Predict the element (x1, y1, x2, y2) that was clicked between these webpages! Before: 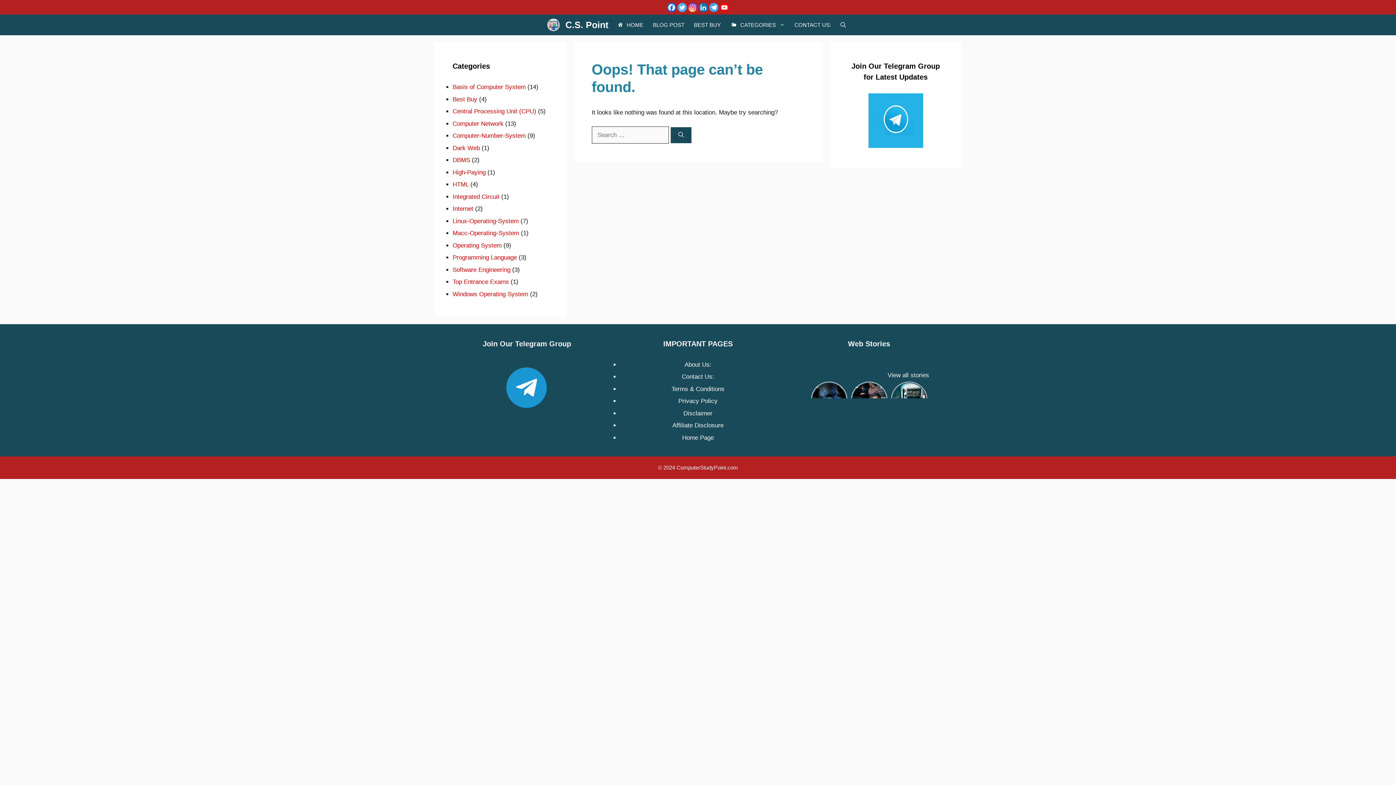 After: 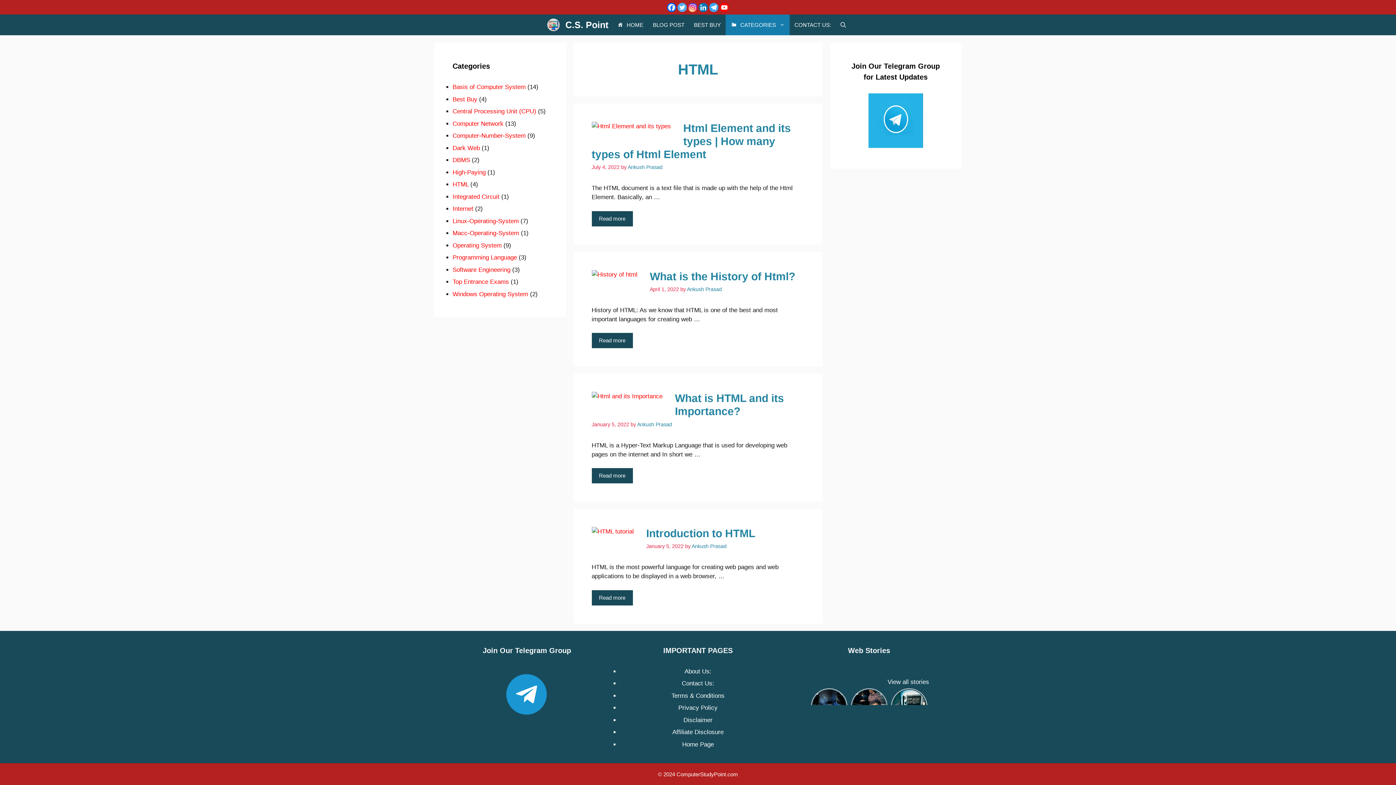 Action: label: HTML bbox: (452, 181, 468, 188)